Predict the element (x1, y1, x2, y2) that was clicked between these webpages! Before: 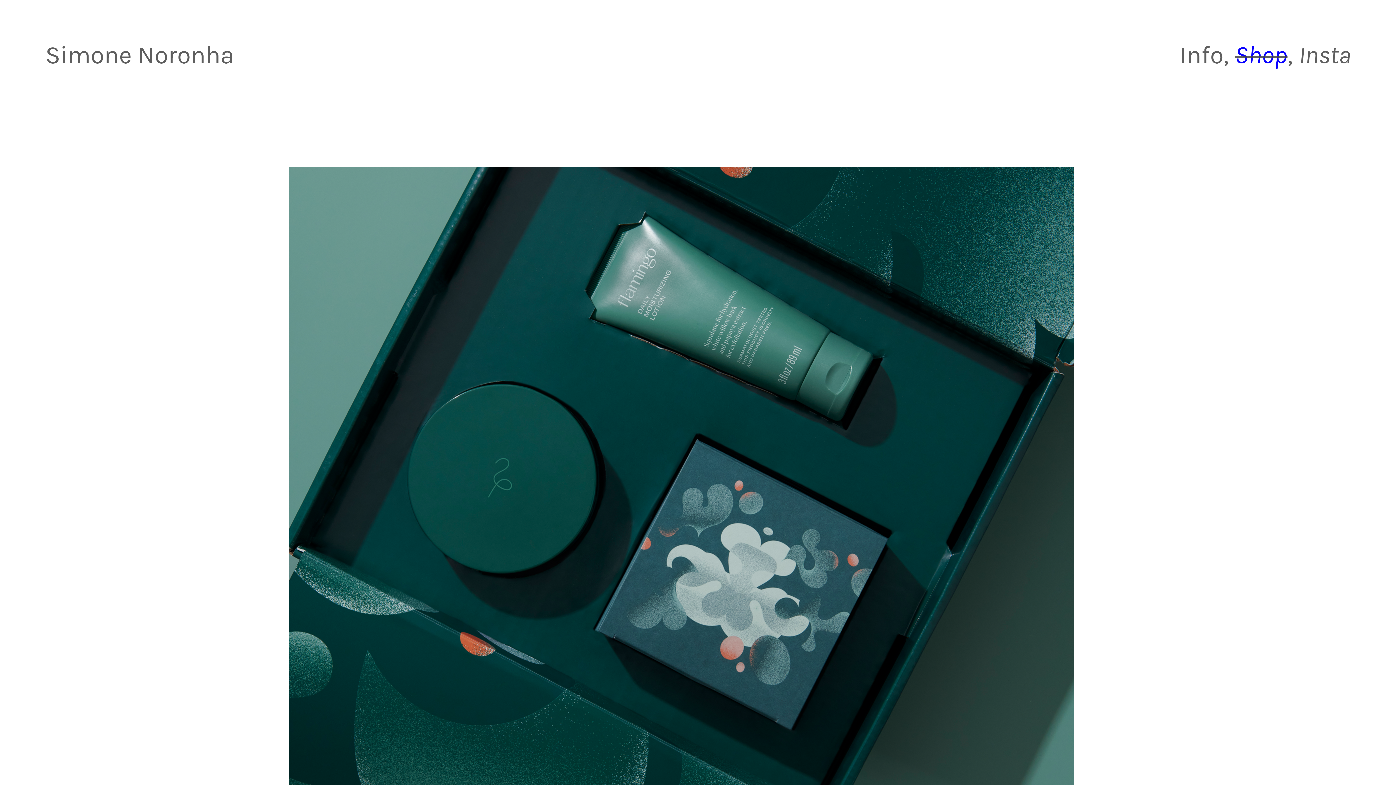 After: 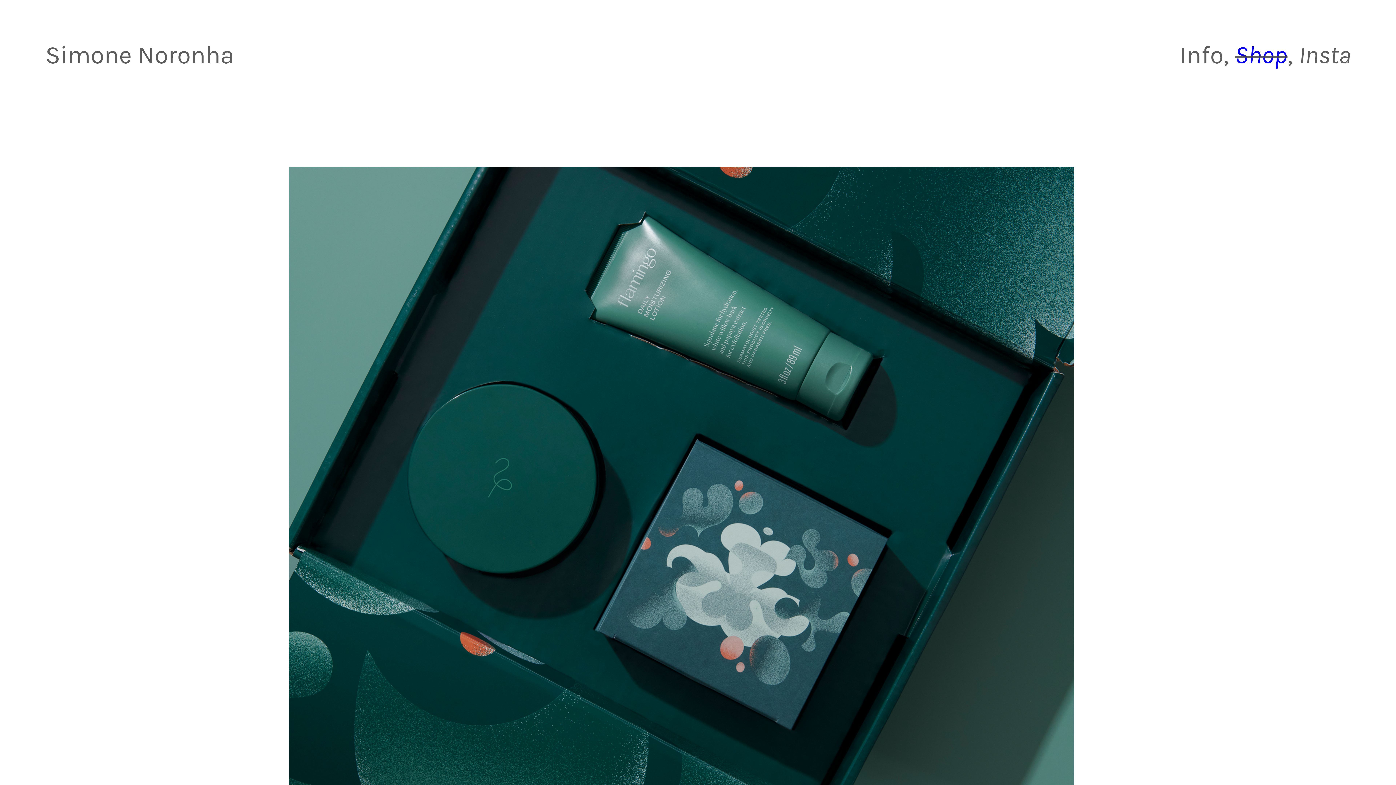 Action: bbox: (1235, 40, 1287, 72) label: Shop